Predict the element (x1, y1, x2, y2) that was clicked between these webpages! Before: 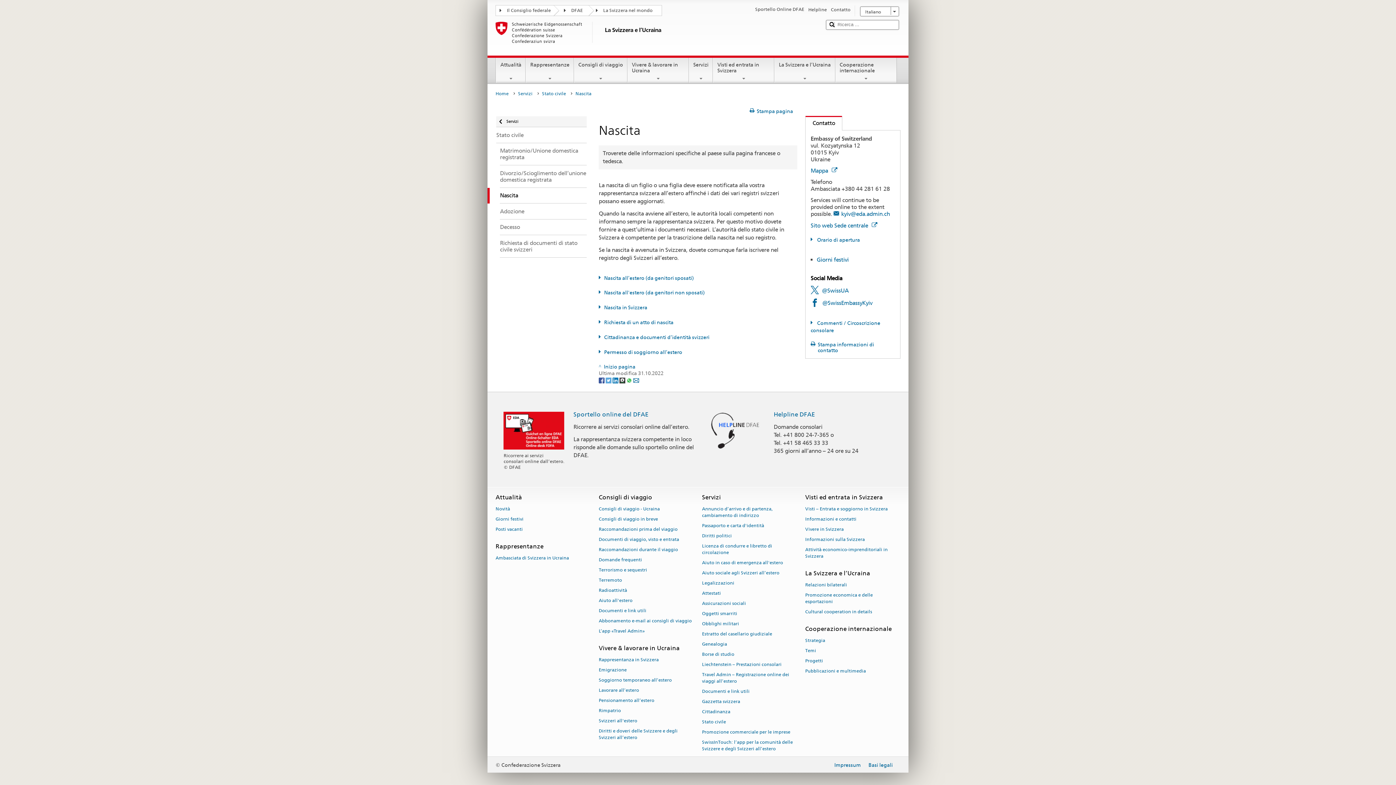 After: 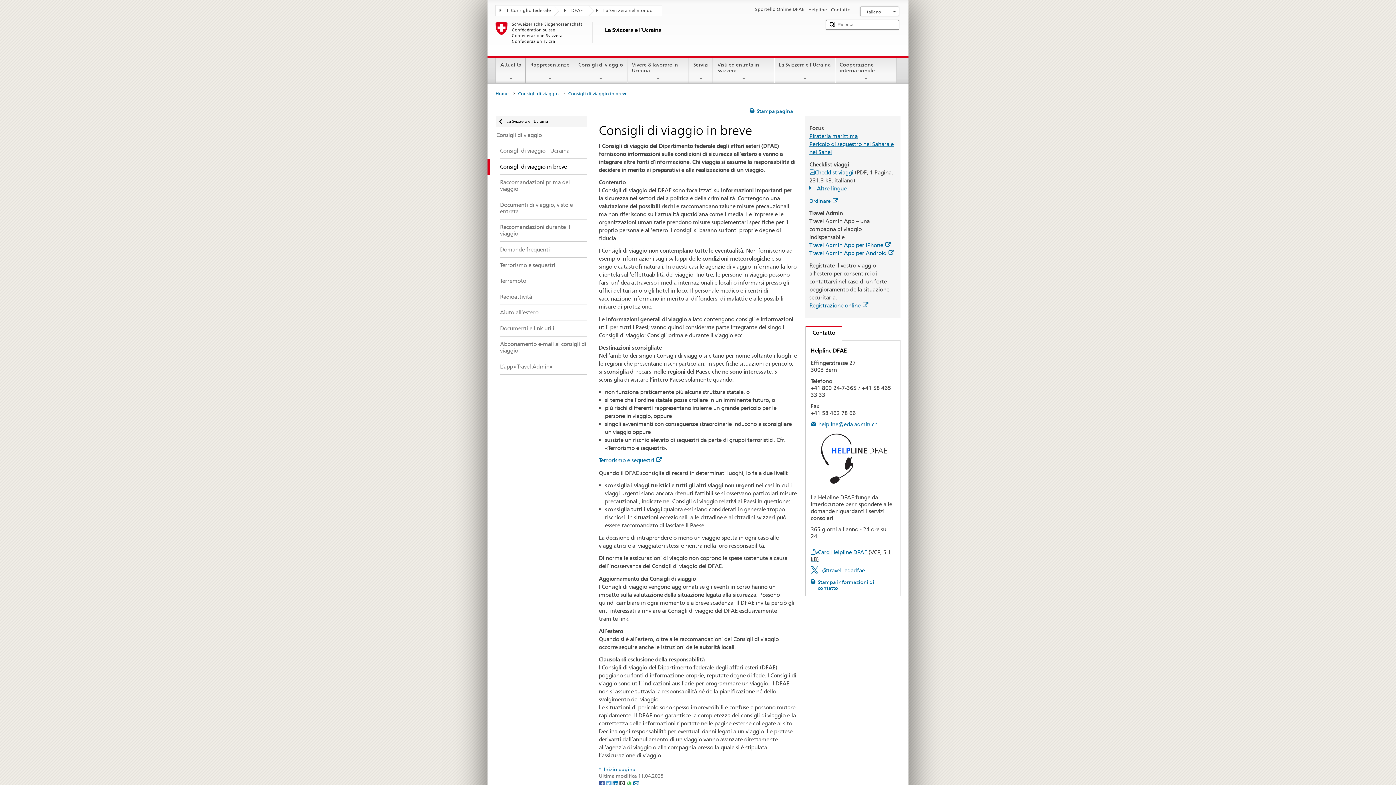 Action: label: Consigli di viaggio in breve bbox: (598, 514, 658, 524)